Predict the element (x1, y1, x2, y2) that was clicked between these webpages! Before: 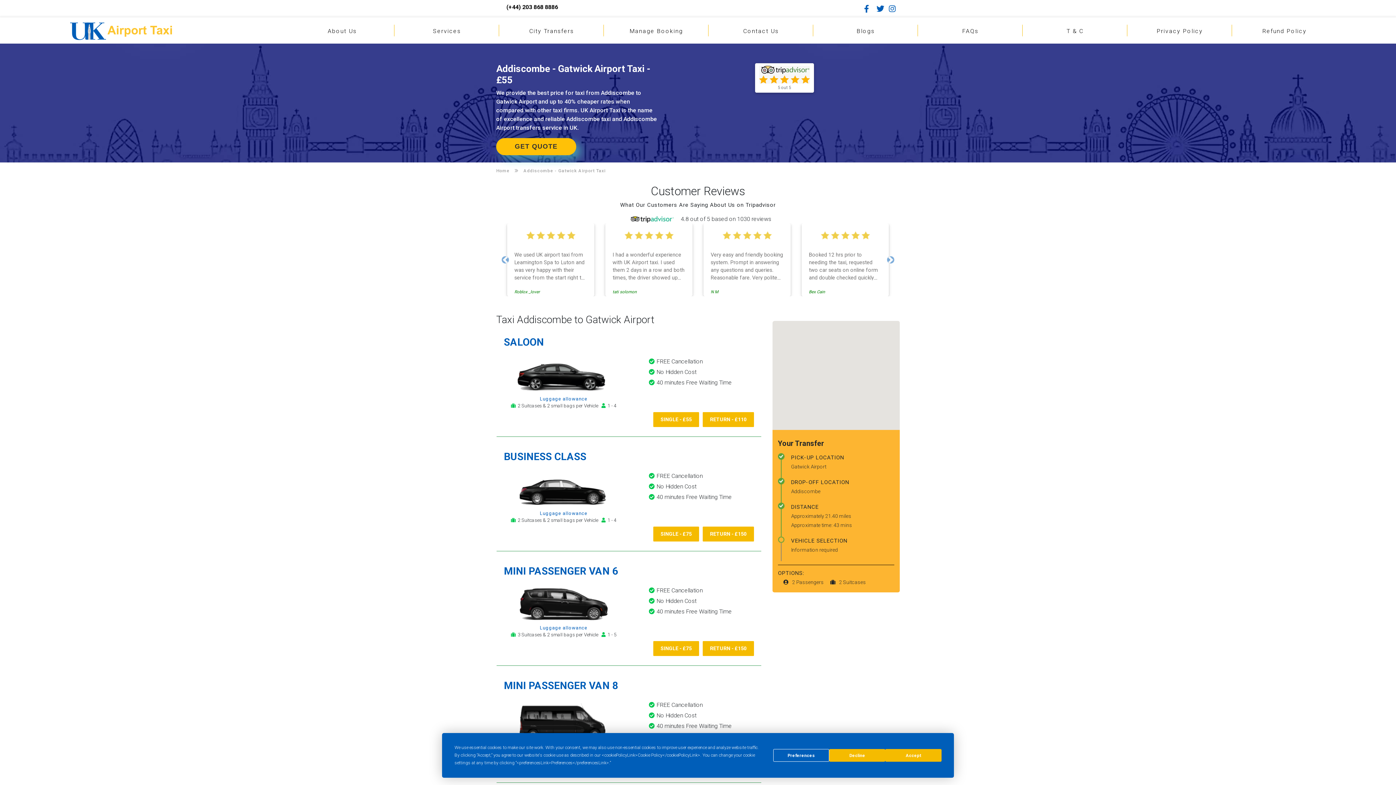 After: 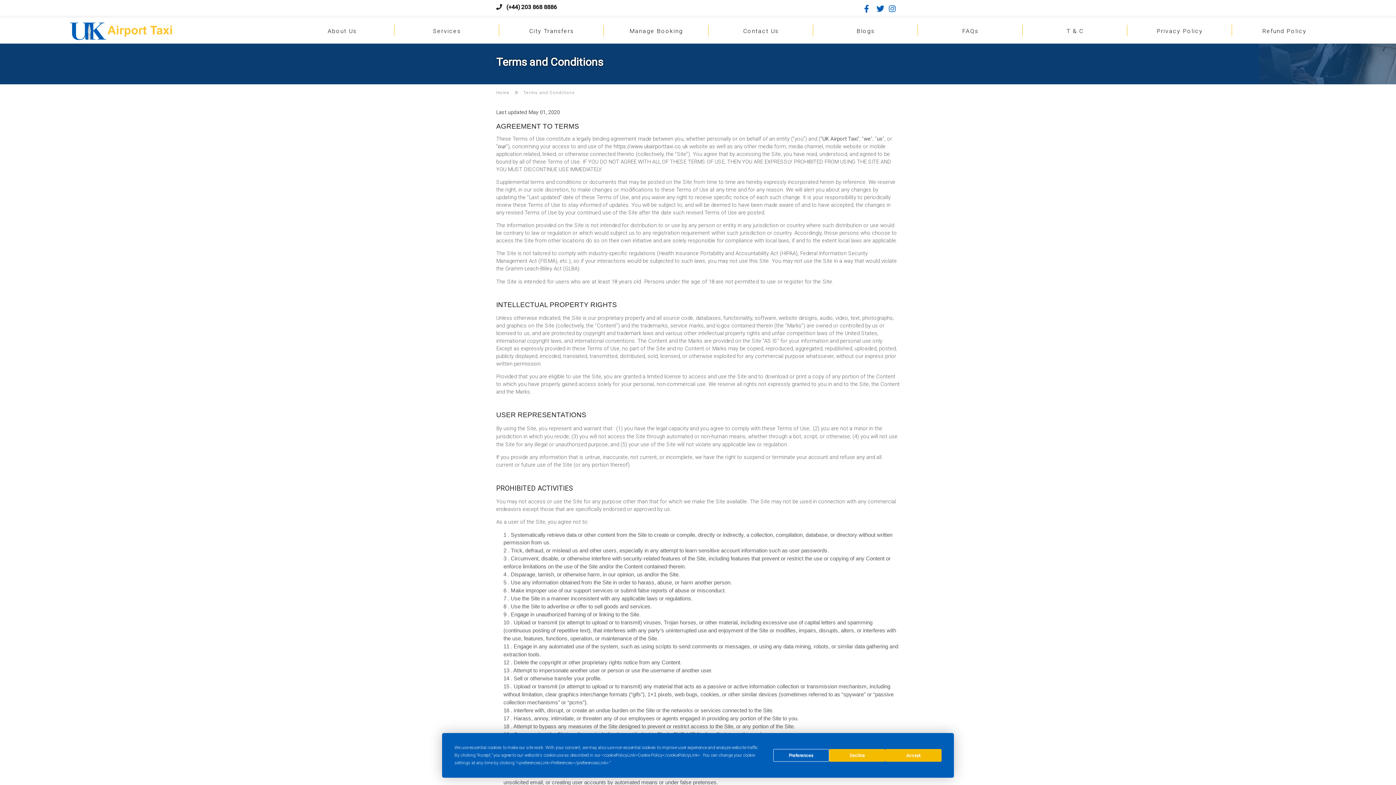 Action: bbox: (1023, 21, 1127, 41) label: T & C